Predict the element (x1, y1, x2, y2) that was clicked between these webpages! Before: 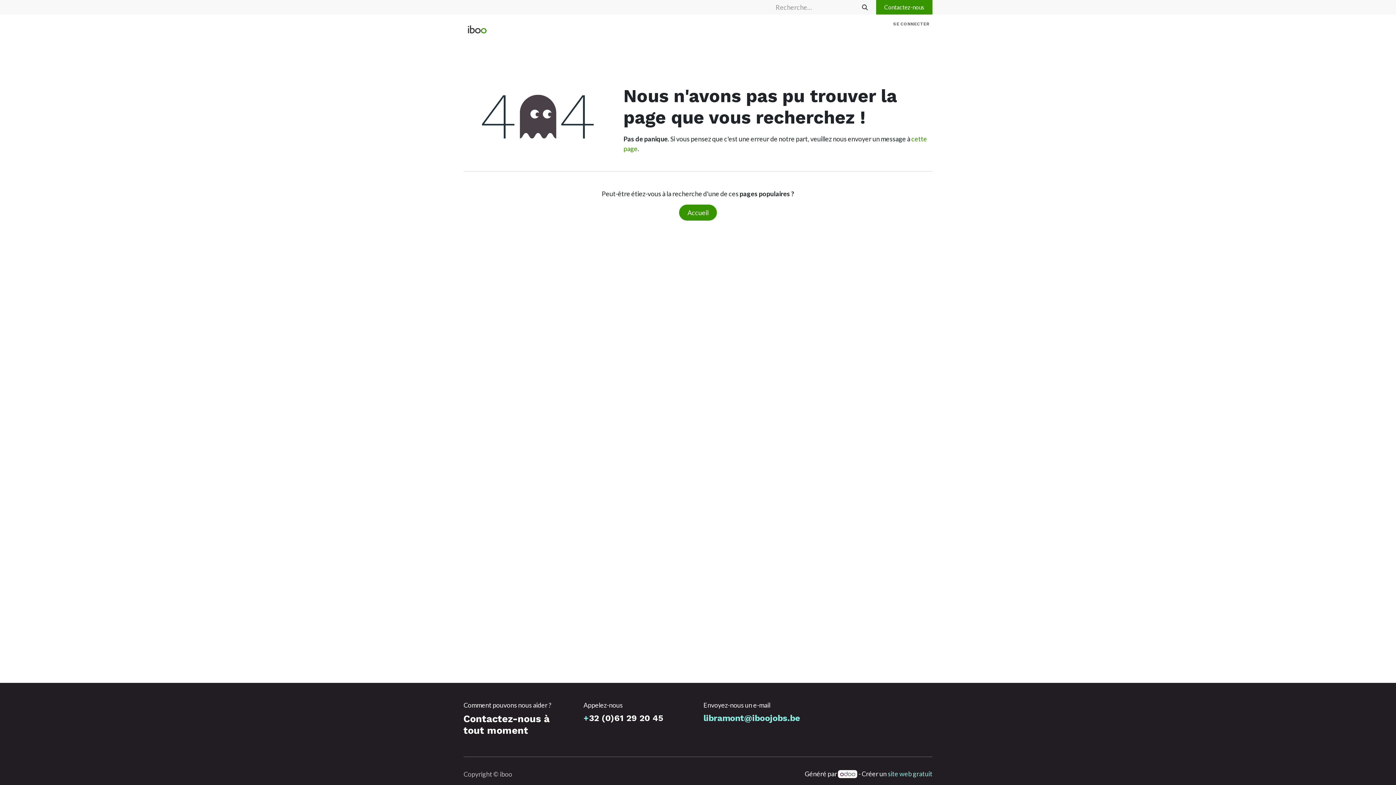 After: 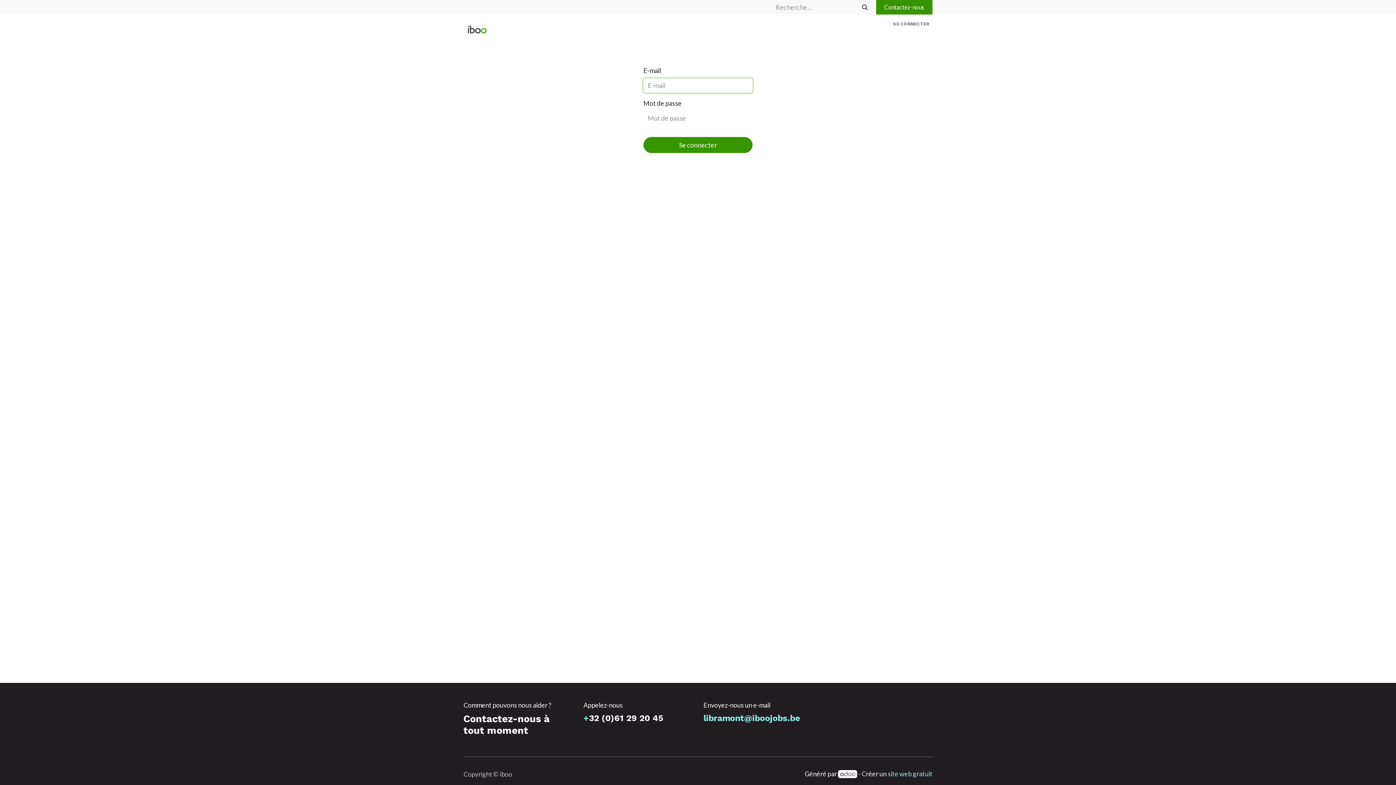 Action: label: SE CONNECTER bbox: (890, 17, 932, 30)